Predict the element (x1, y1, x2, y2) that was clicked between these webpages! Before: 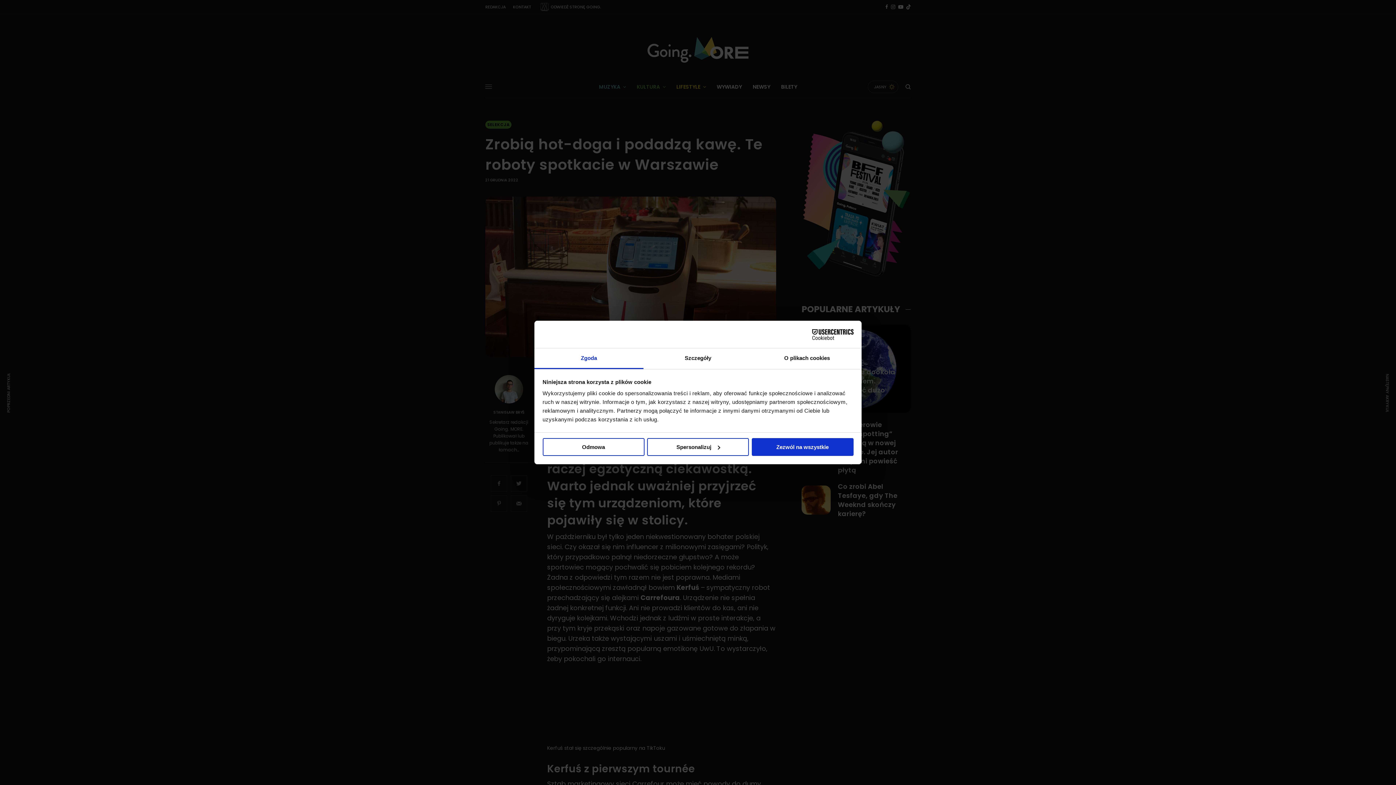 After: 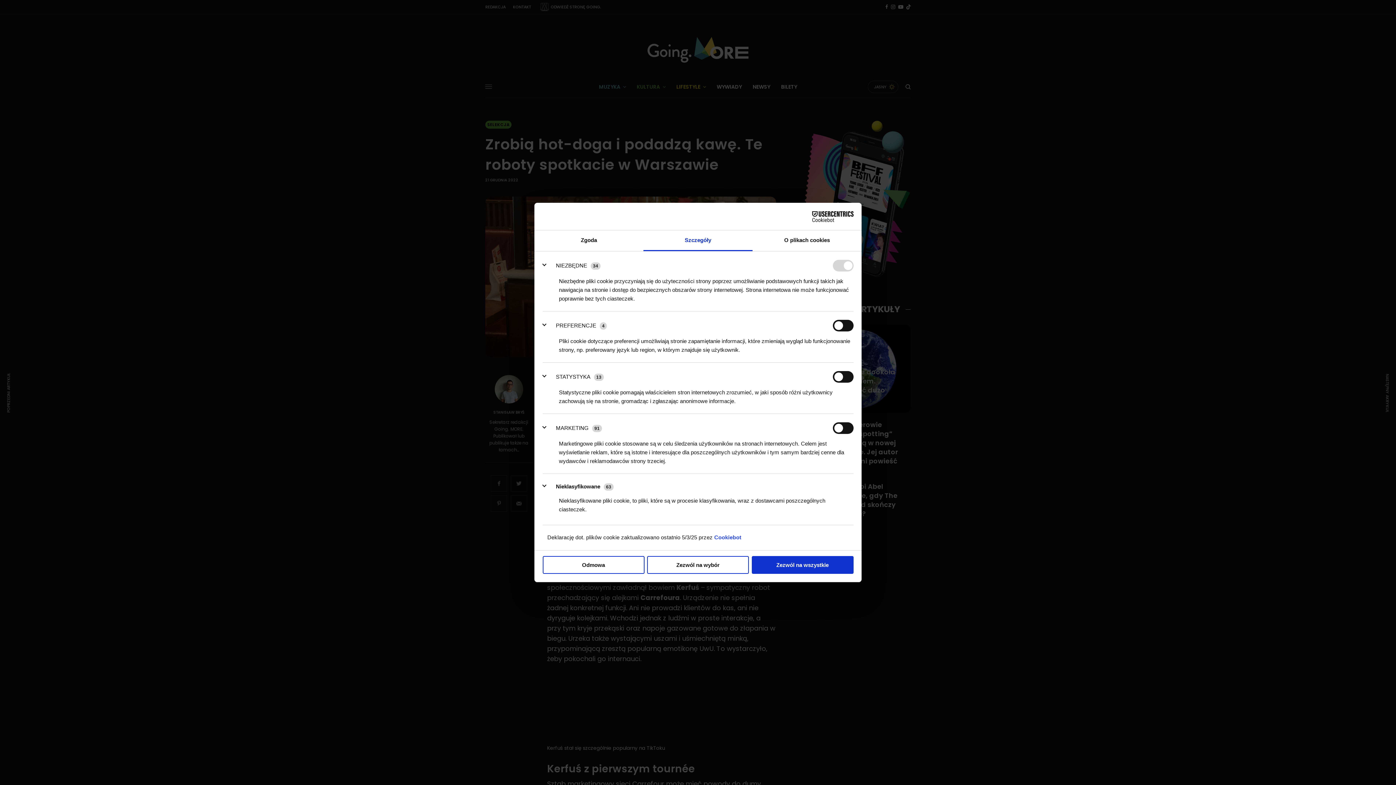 Action: bbox: (643, 348, 752, 369) label: Szczegóły